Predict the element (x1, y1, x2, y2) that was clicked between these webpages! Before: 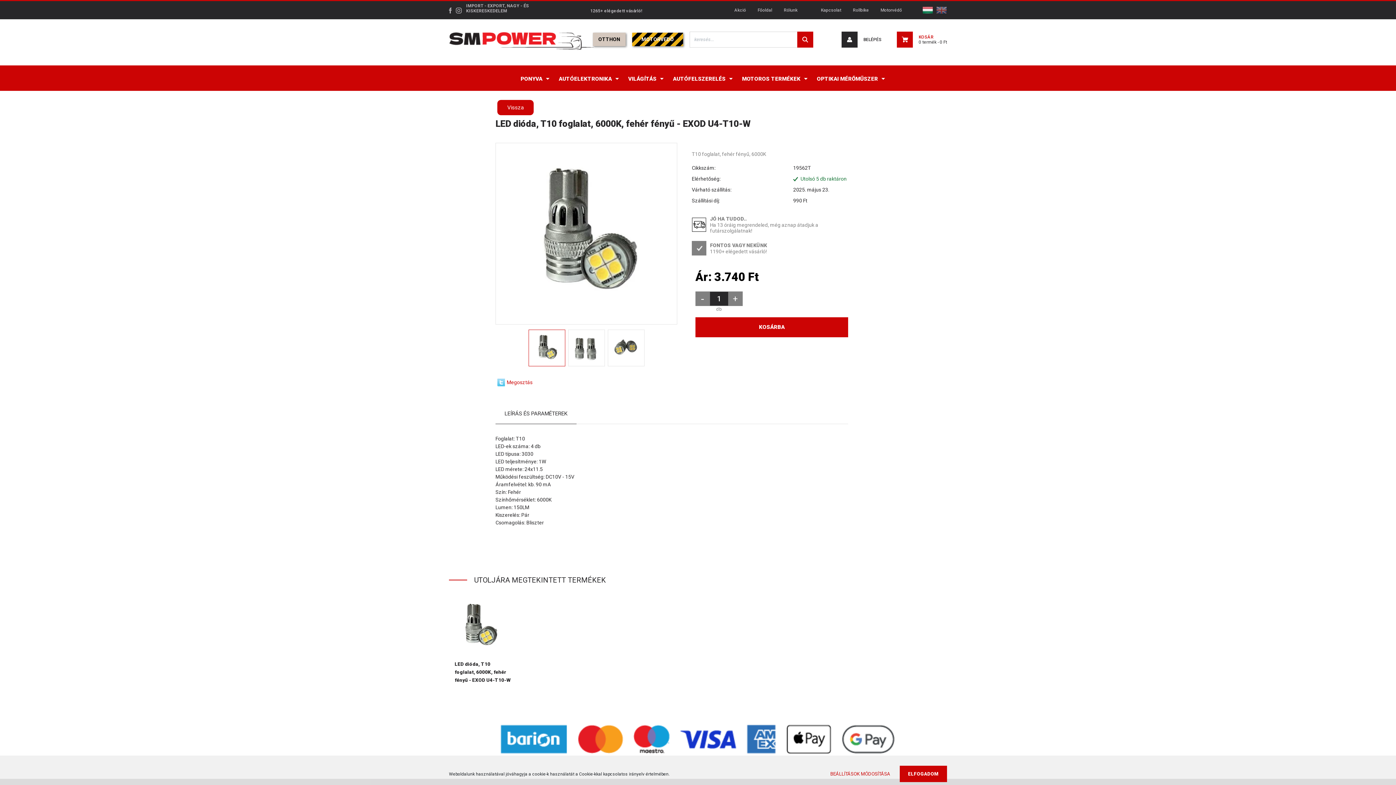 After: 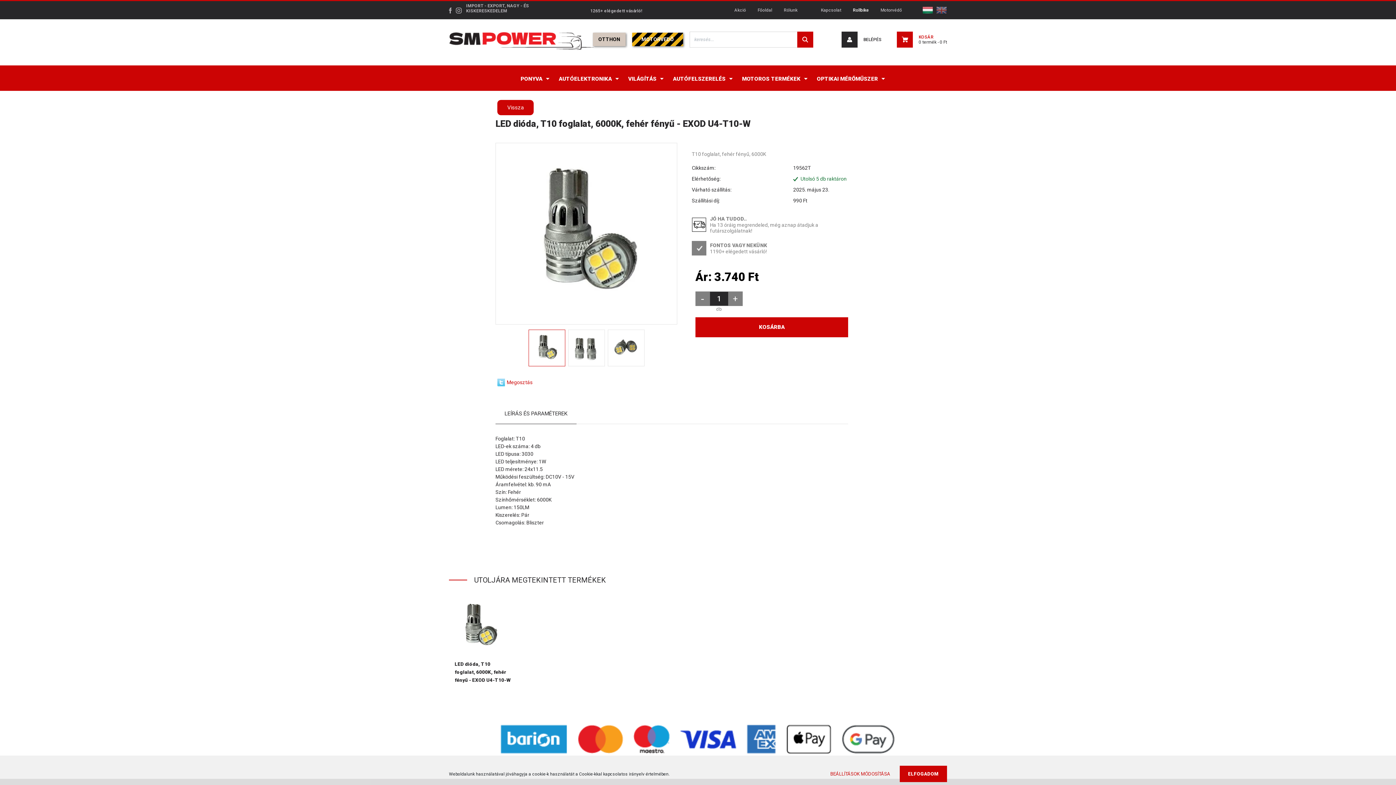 Action: label: Rollbike bbox: (847, 1, 874, 19)